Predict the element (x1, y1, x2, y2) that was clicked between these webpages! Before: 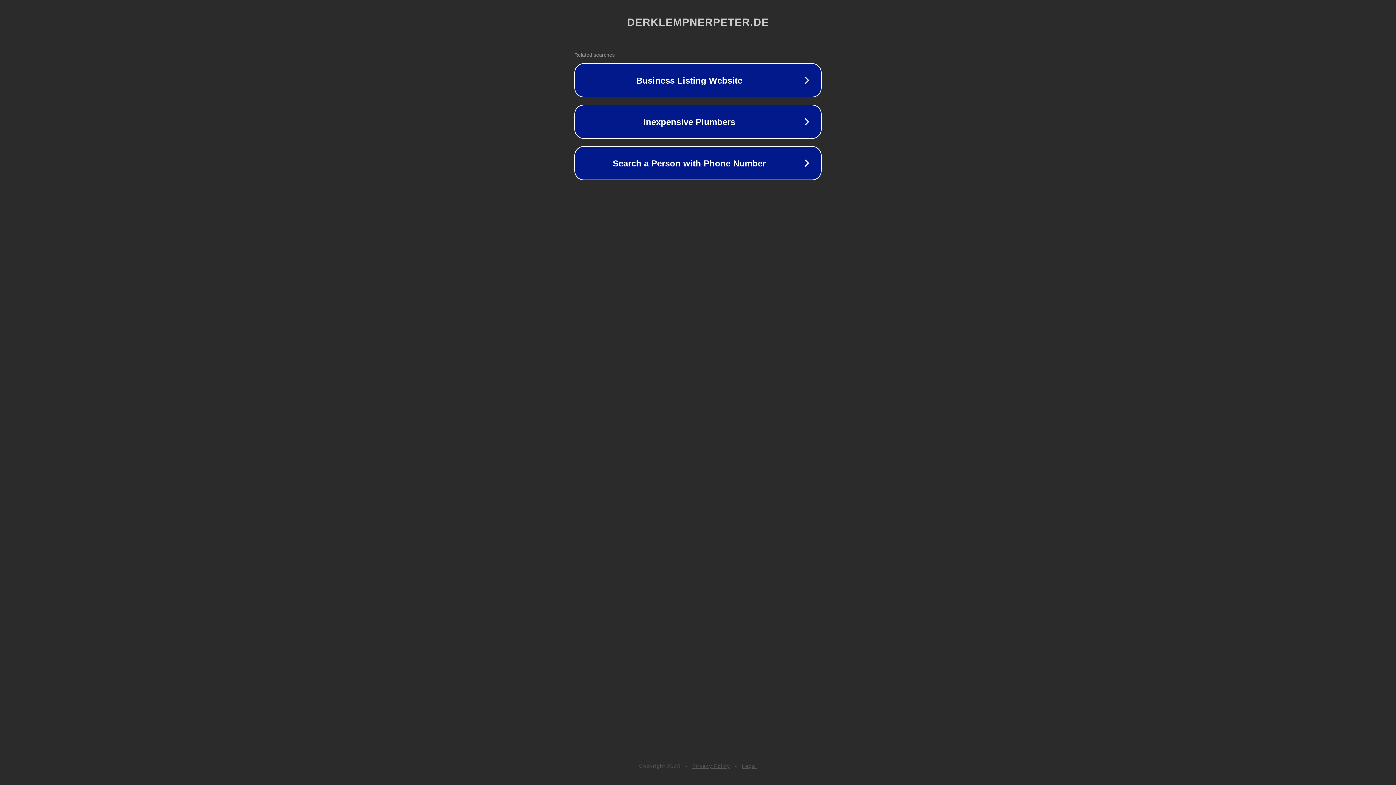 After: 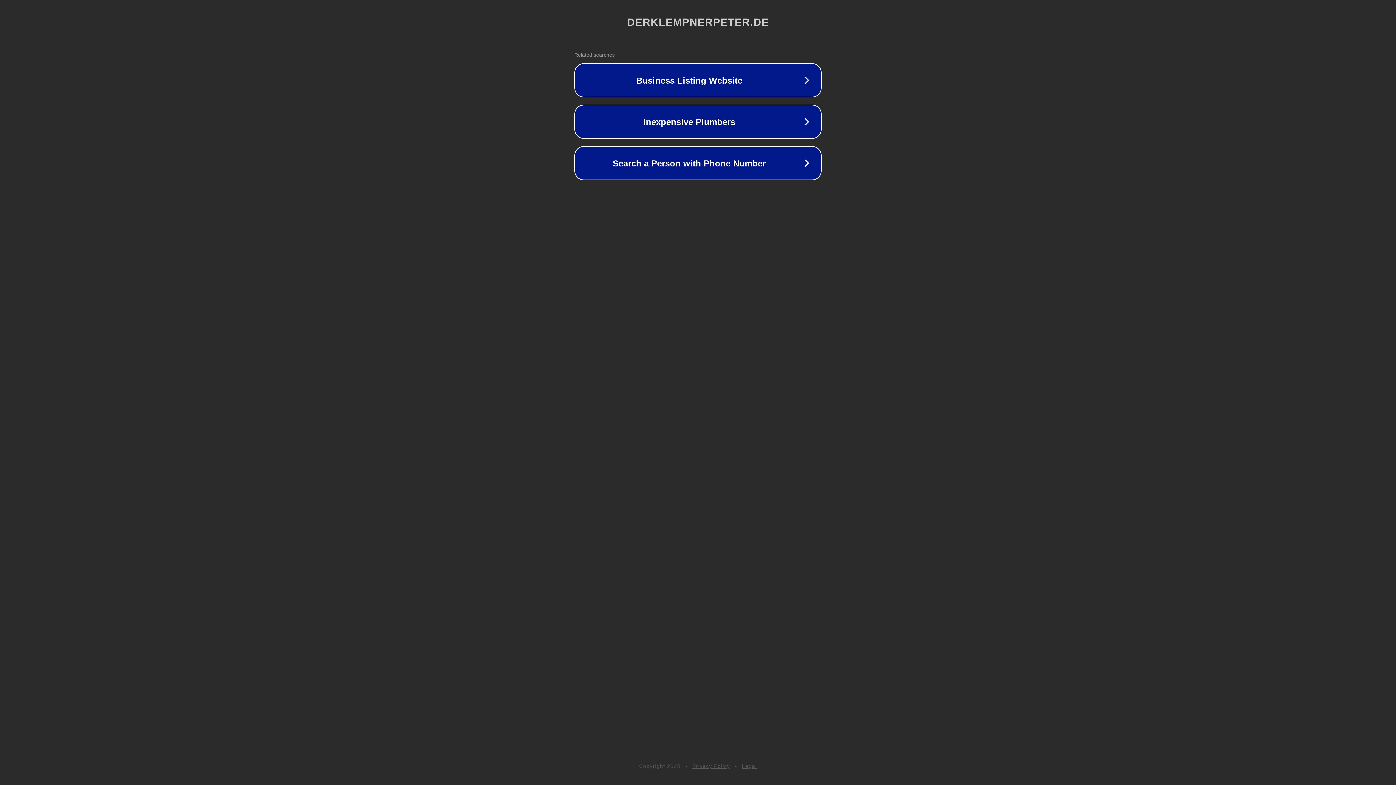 Action: bbox: (742, 763, 757, 769) label: Legal